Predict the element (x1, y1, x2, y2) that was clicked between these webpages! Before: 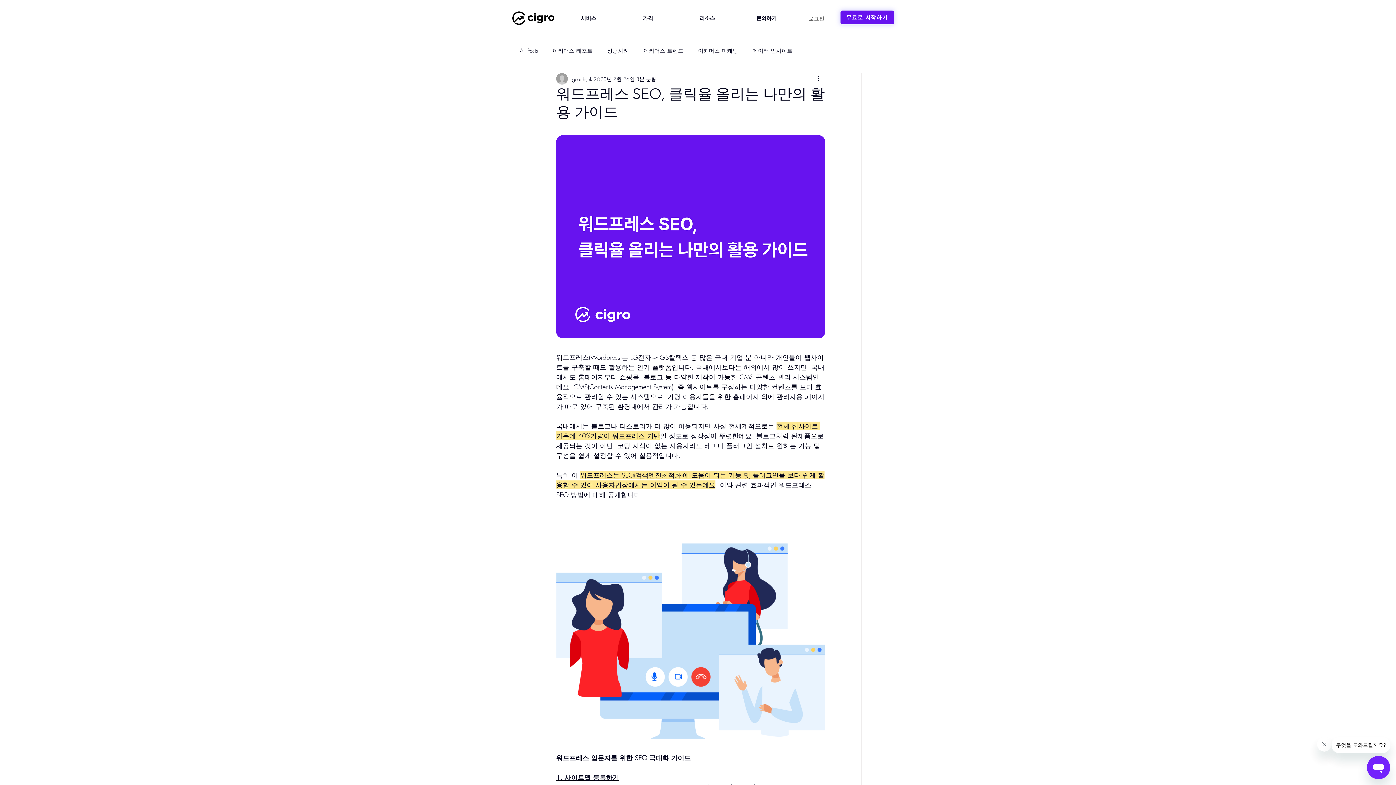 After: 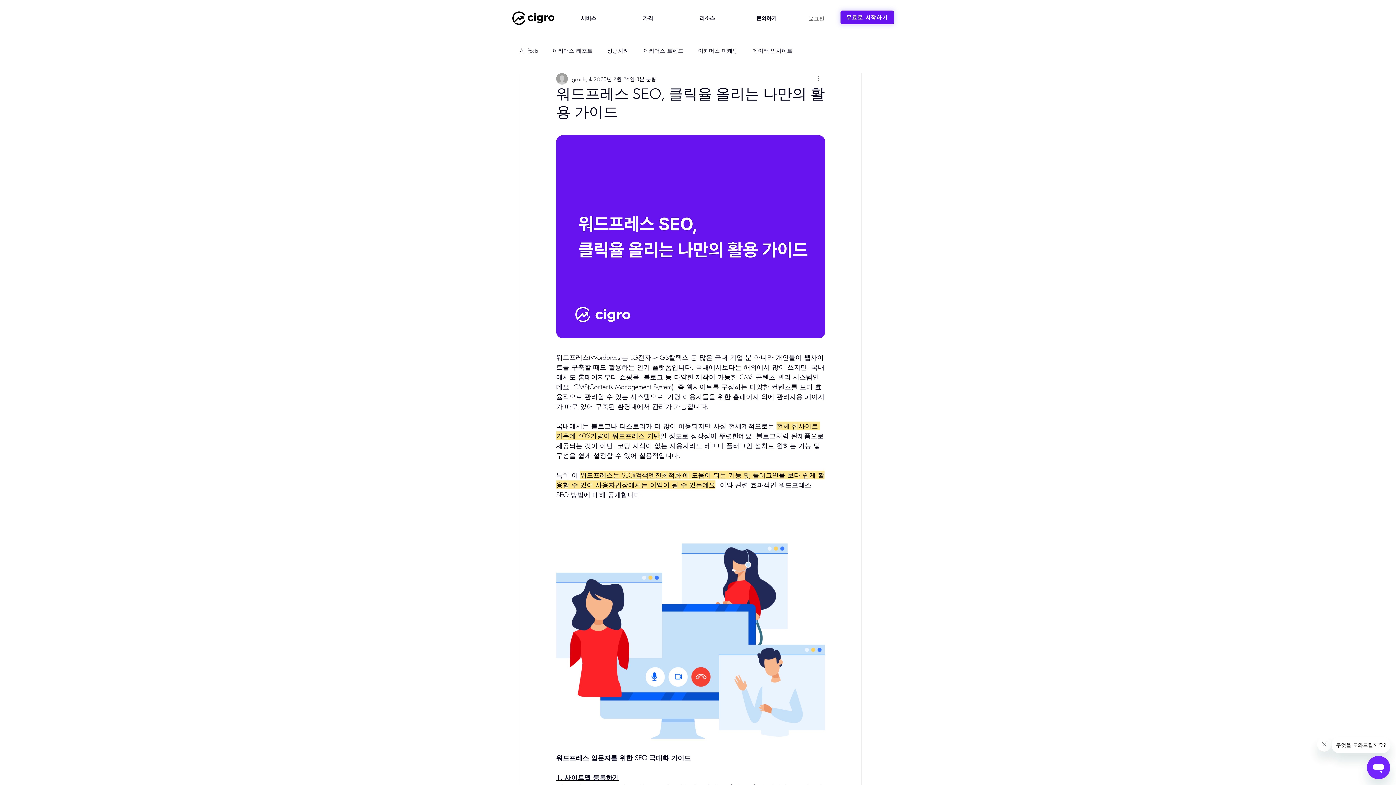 Action: label: 추가 작업 bbox: (816, 74, 825, 83)